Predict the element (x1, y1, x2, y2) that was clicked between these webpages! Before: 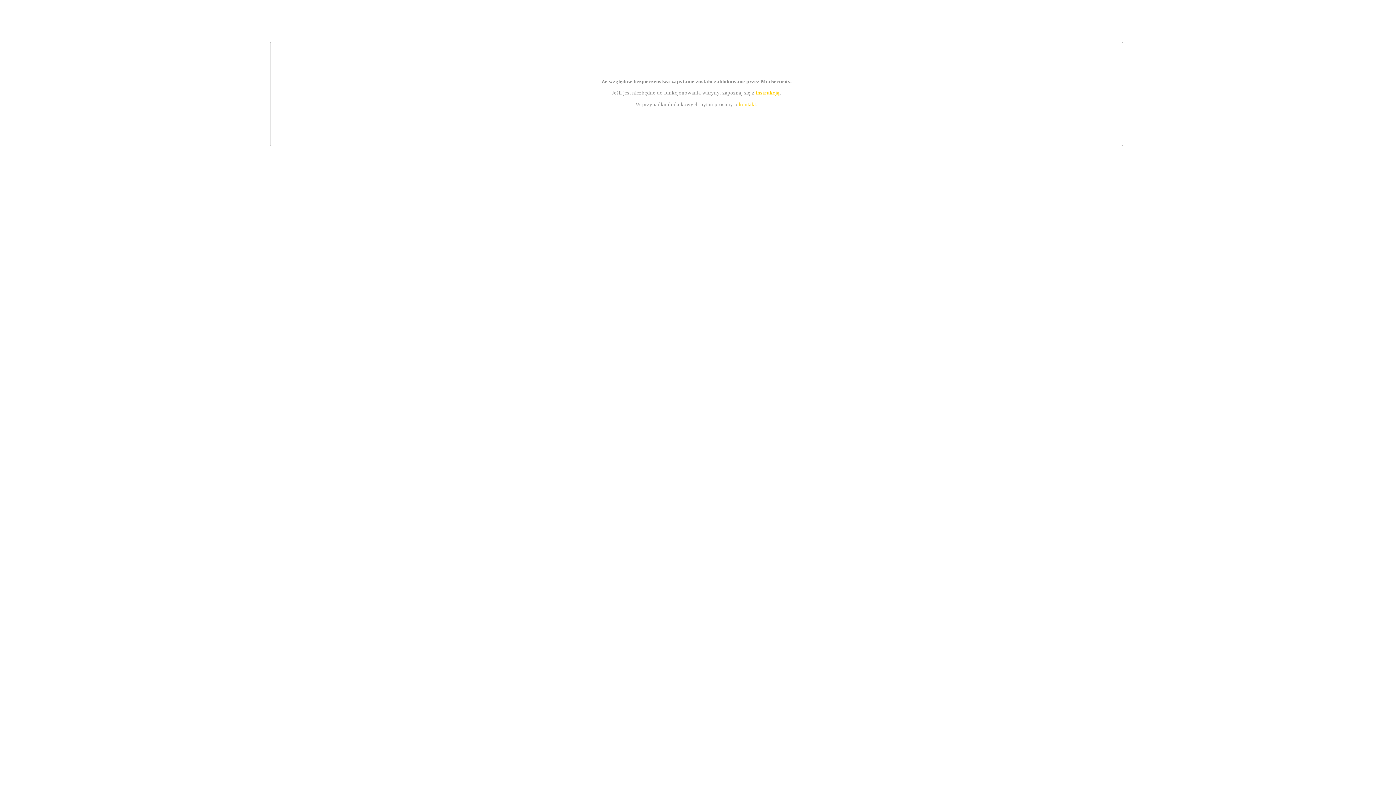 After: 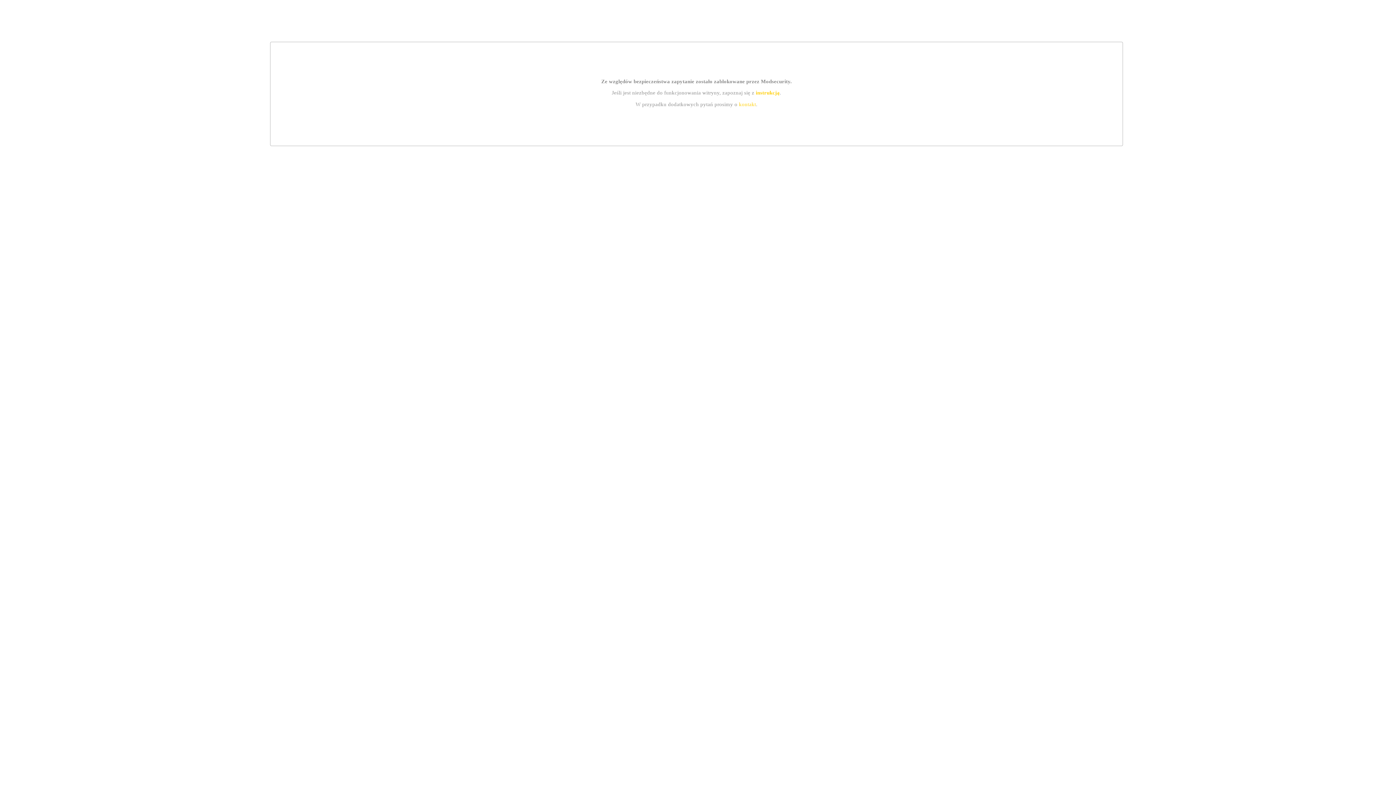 Action: label: kontakt bbox: (739, 101, 756, 107)